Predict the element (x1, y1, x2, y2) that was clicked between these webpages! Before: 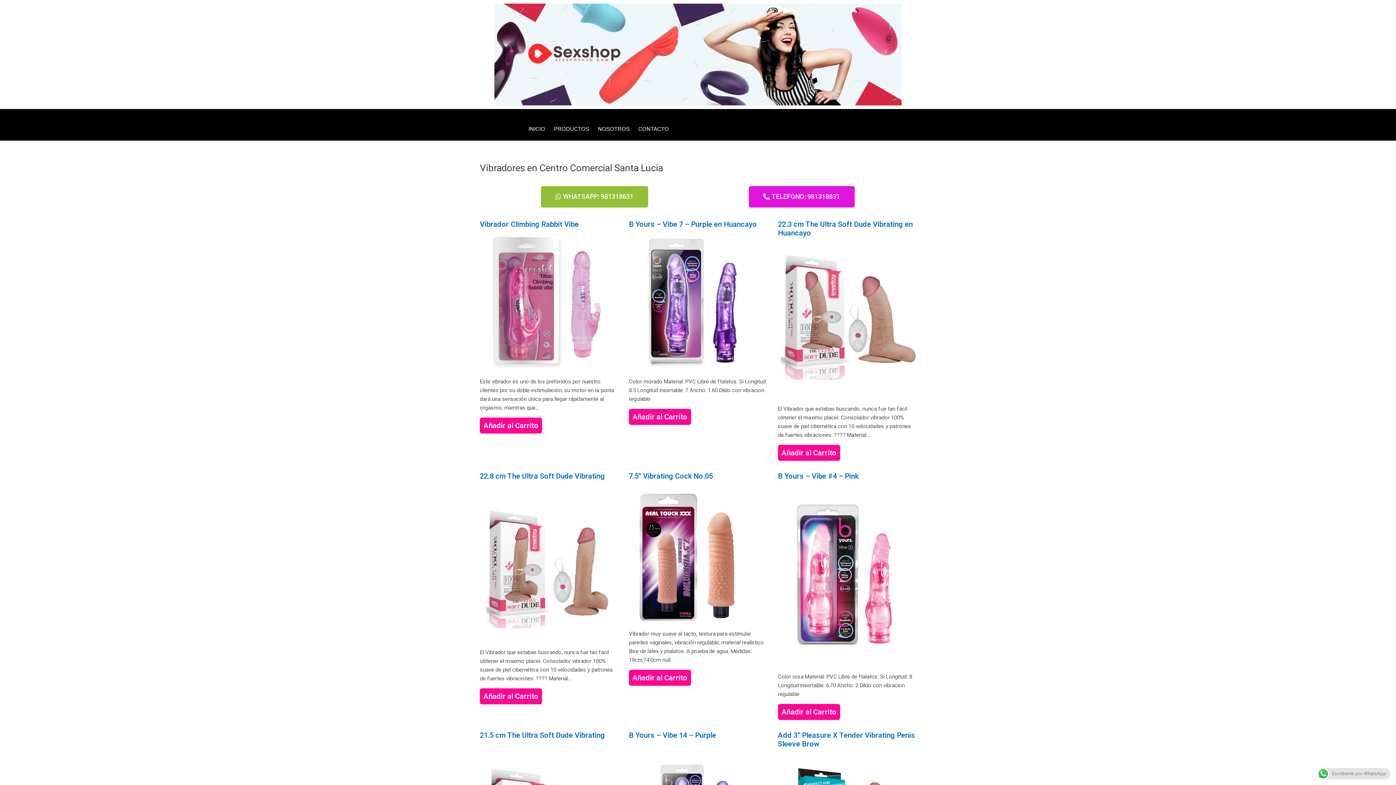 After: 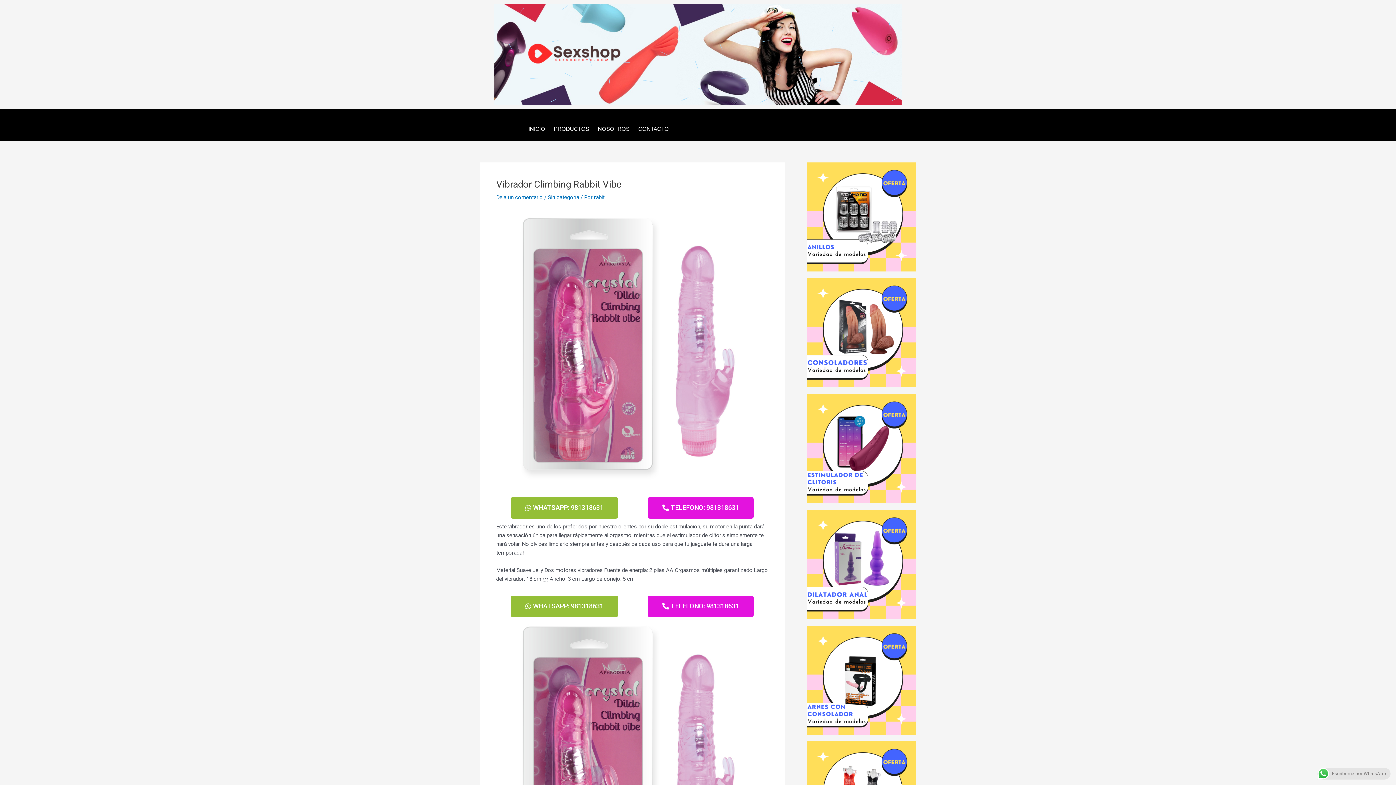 Action: bbox: (480, 219, 578, 228) label: Vibrador Climbing Rabbit Vibe